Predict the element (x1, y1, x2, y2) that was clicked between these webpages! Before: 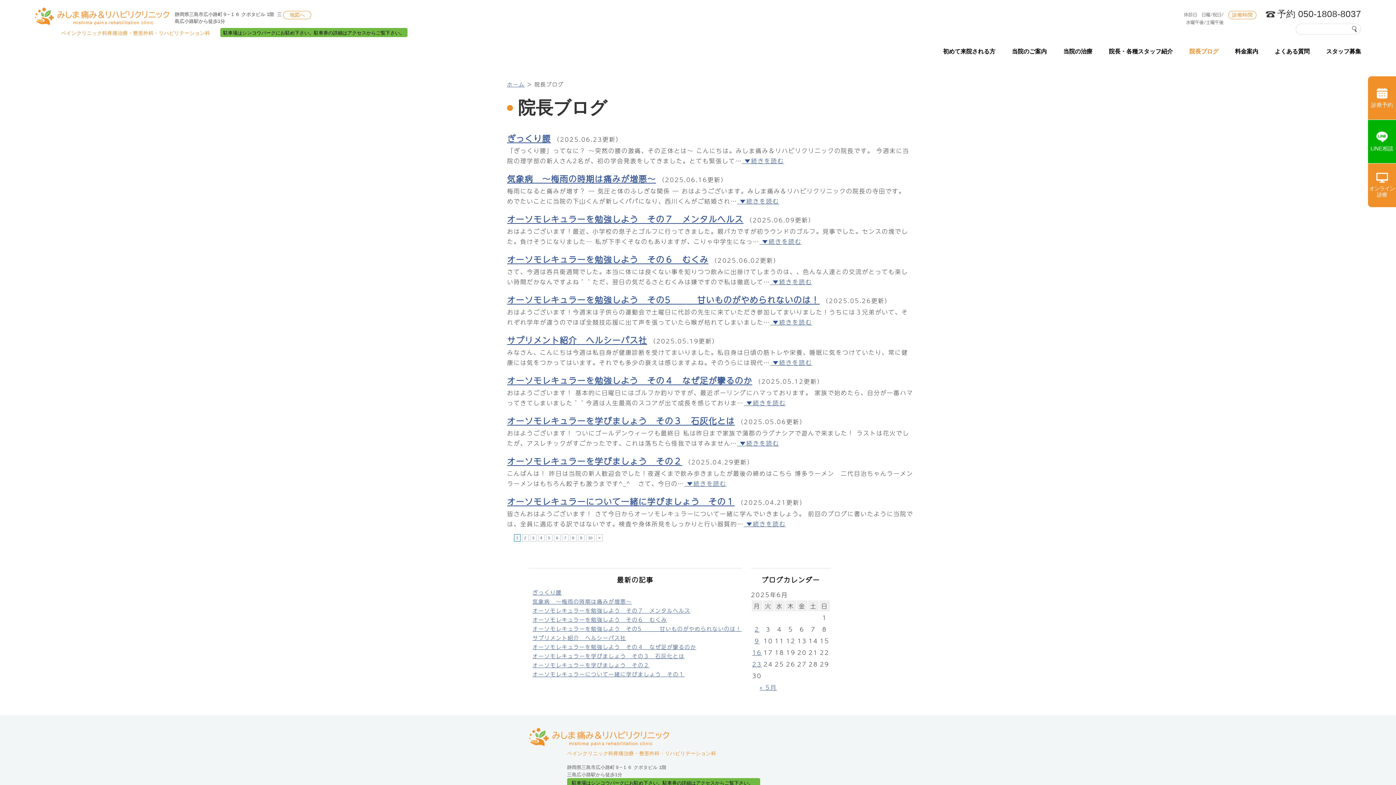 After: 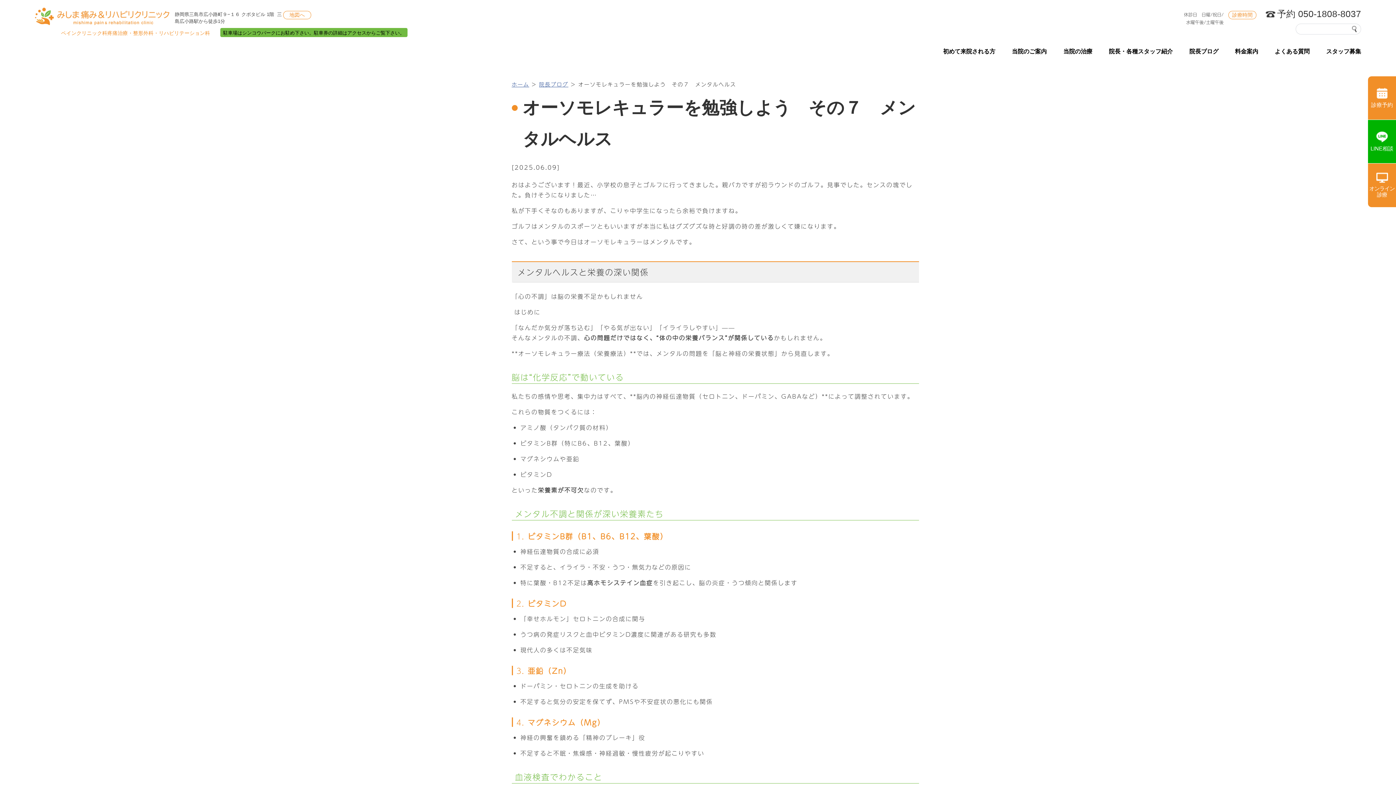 Action: label: オーソモレキュラーを勉強しよう　その７　メンタルヘルス bbox: (507, 214, 750, 223)